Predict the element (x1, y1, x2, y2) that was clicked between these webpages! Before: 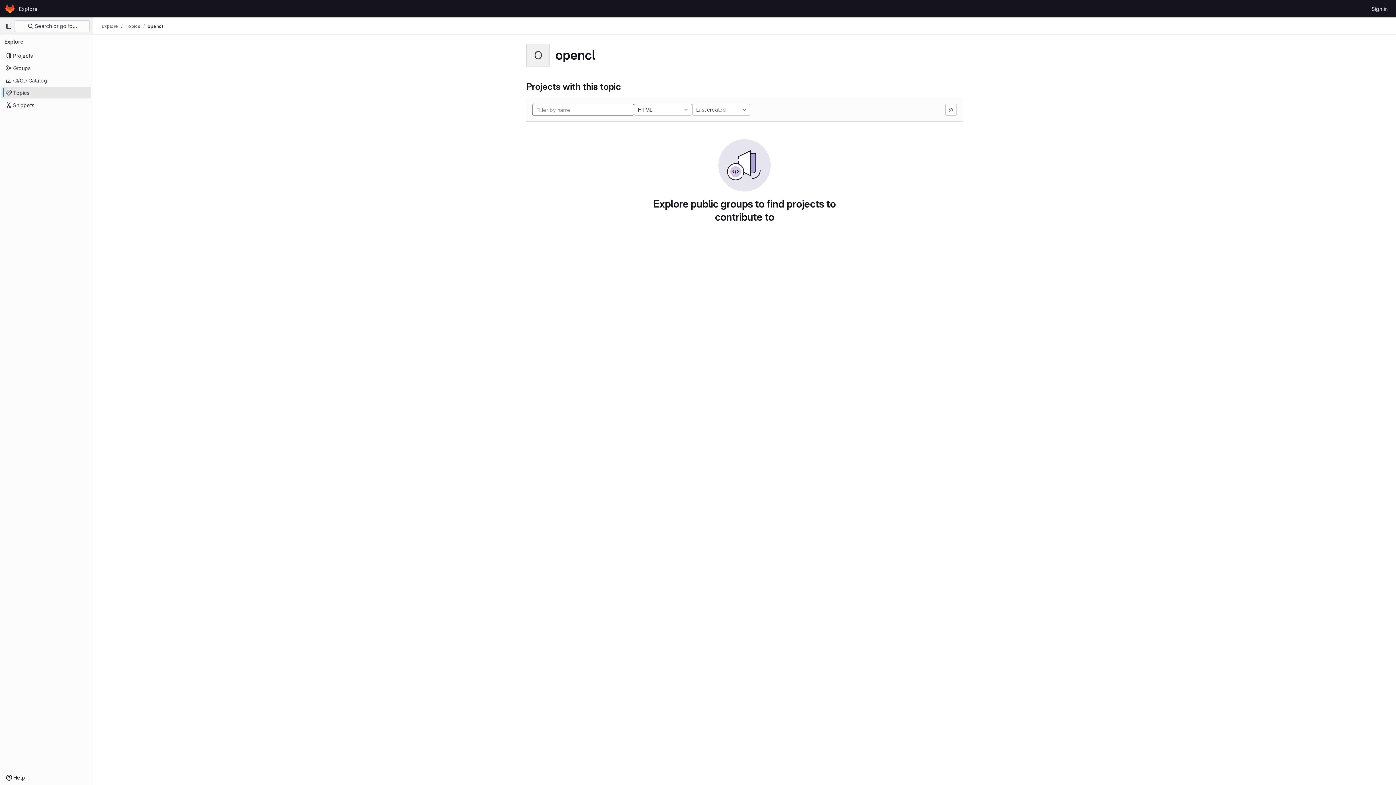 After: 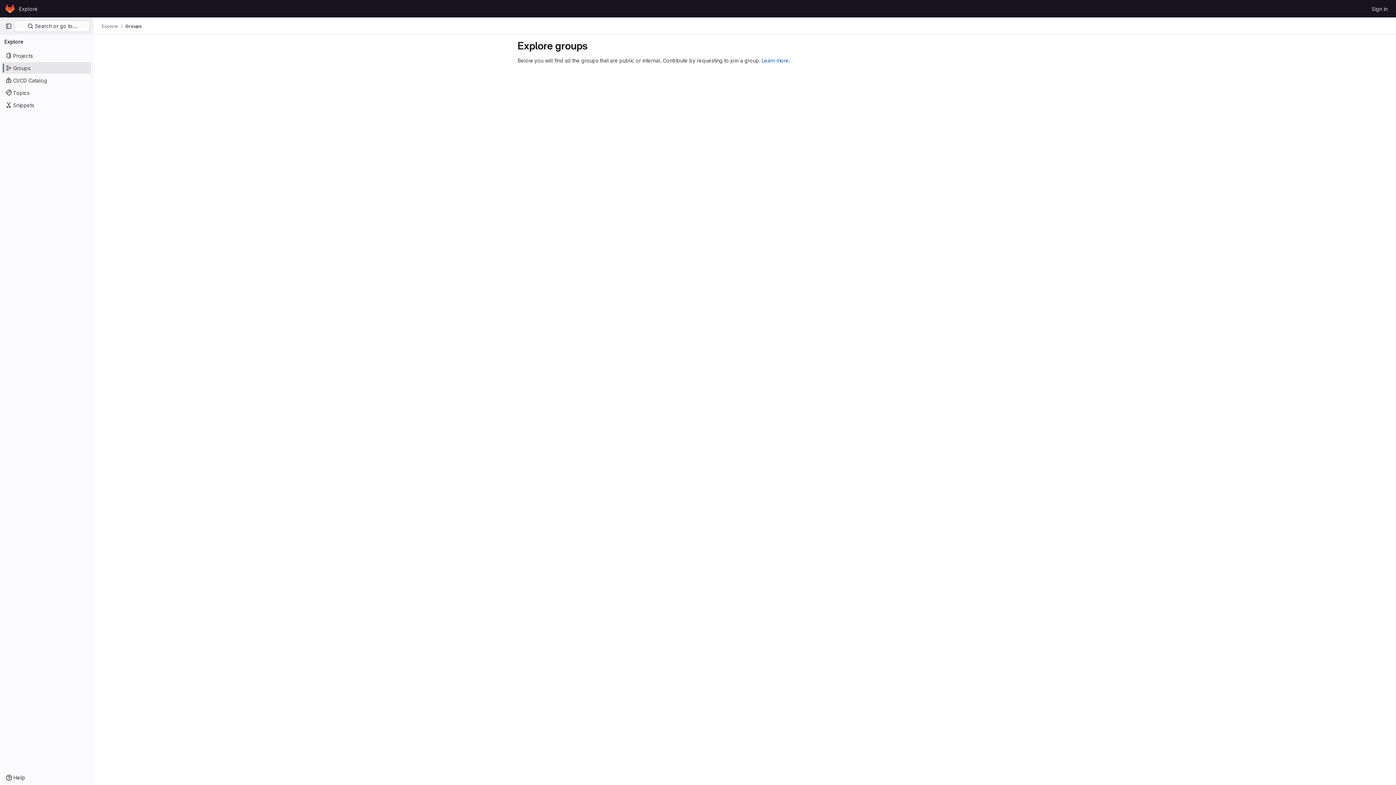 Action: label: Groups bbox: (1, 62, 91, 73)